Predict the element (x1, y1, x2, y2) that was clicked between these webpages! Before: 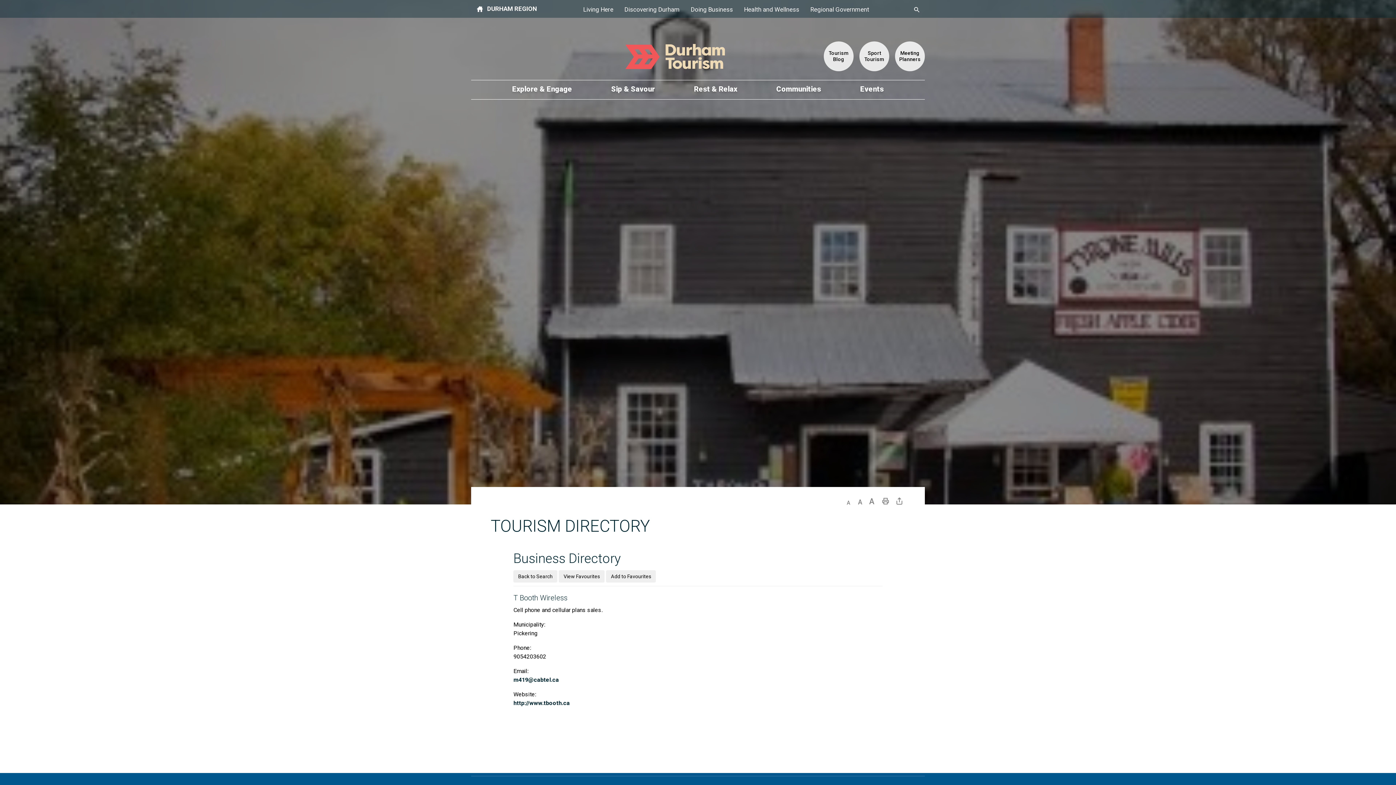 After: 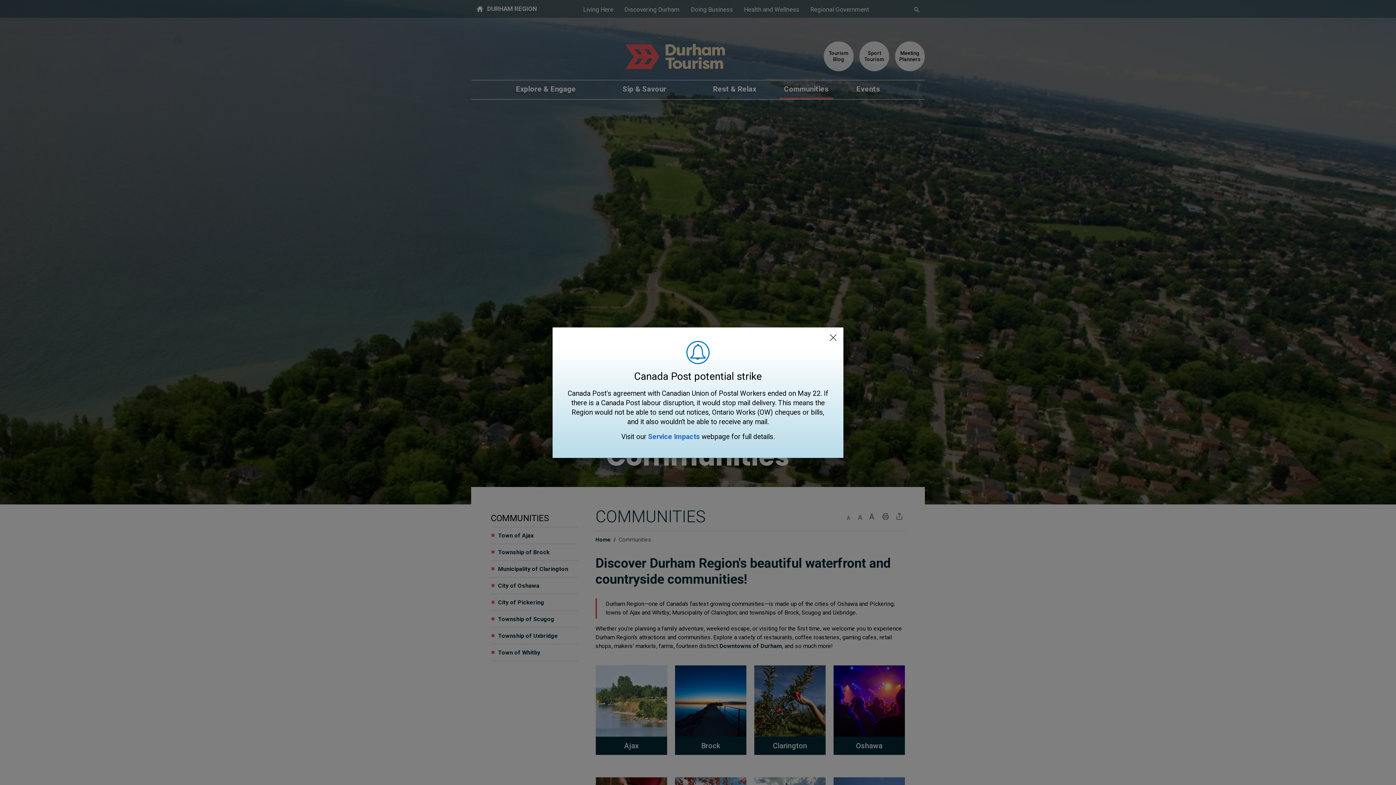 Action: bbox: (757, 80, 840, 99) label: Communities